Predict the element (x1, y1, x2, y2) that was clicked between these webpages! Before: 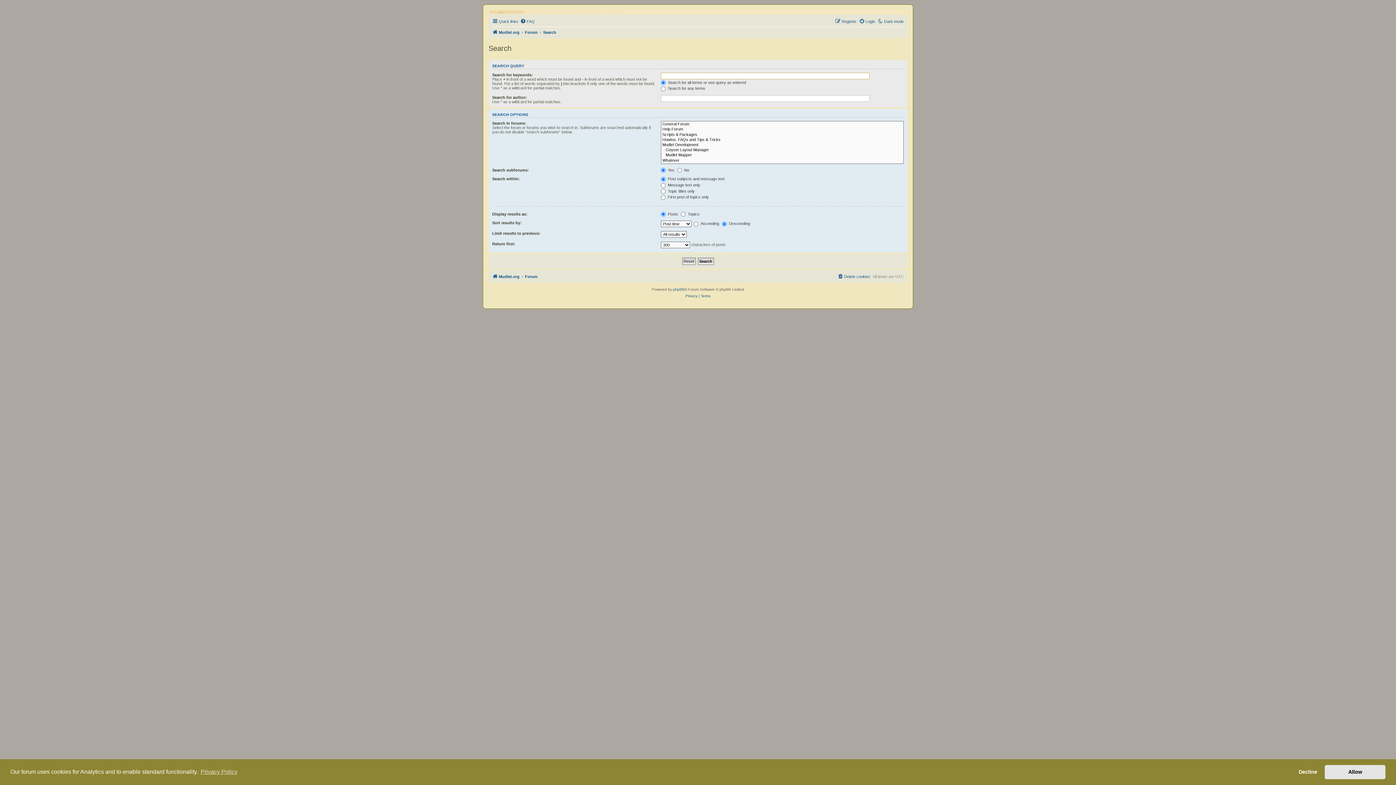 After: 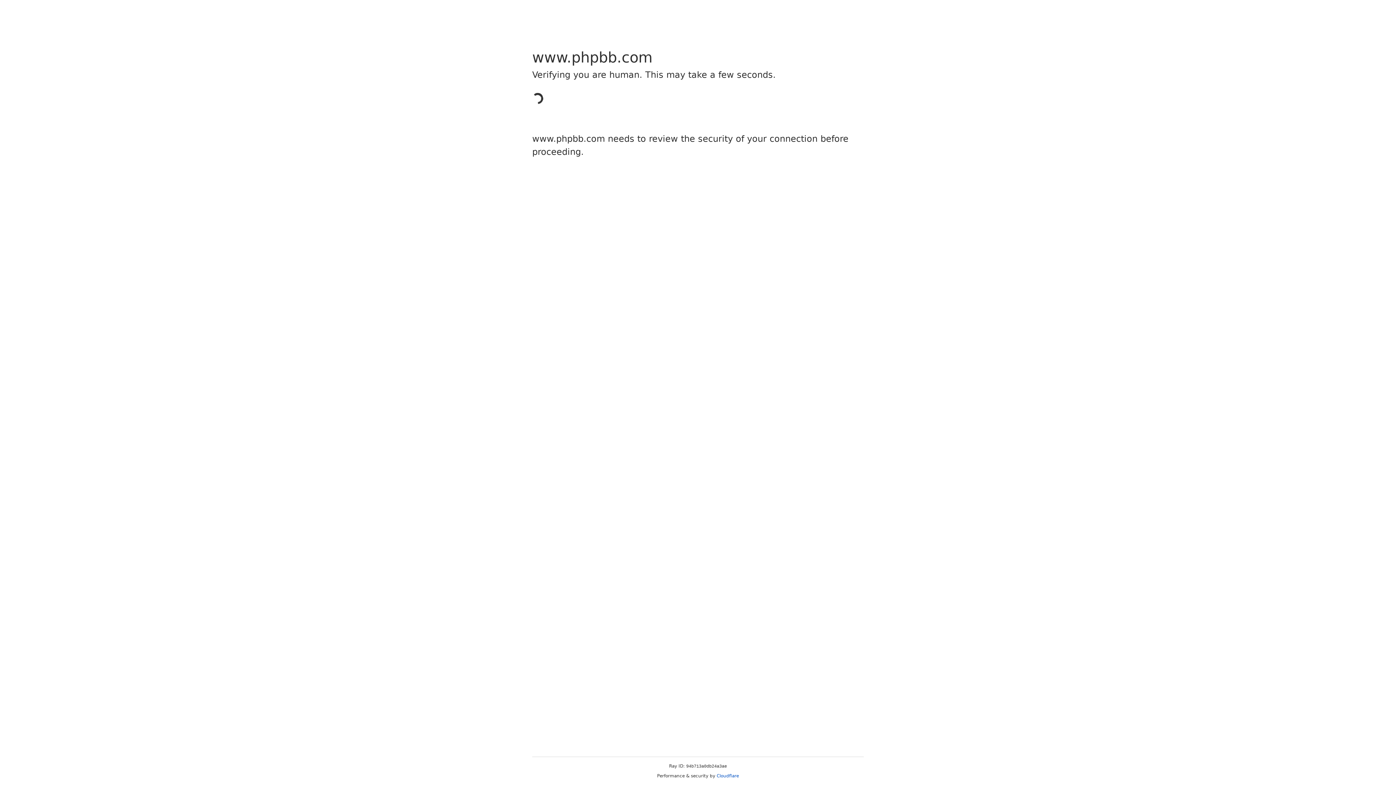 Action: label: phpBB bbox: (673, 286, 684, 293)